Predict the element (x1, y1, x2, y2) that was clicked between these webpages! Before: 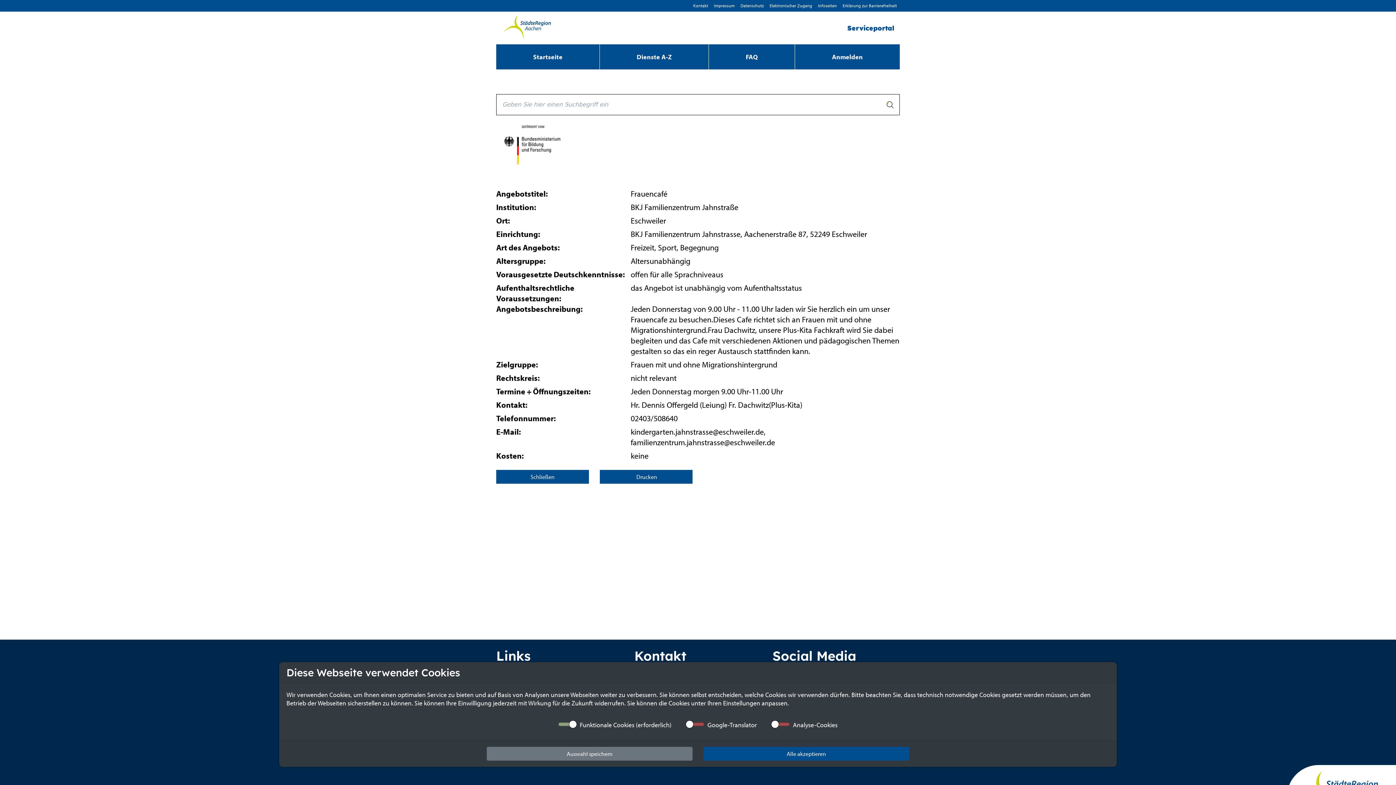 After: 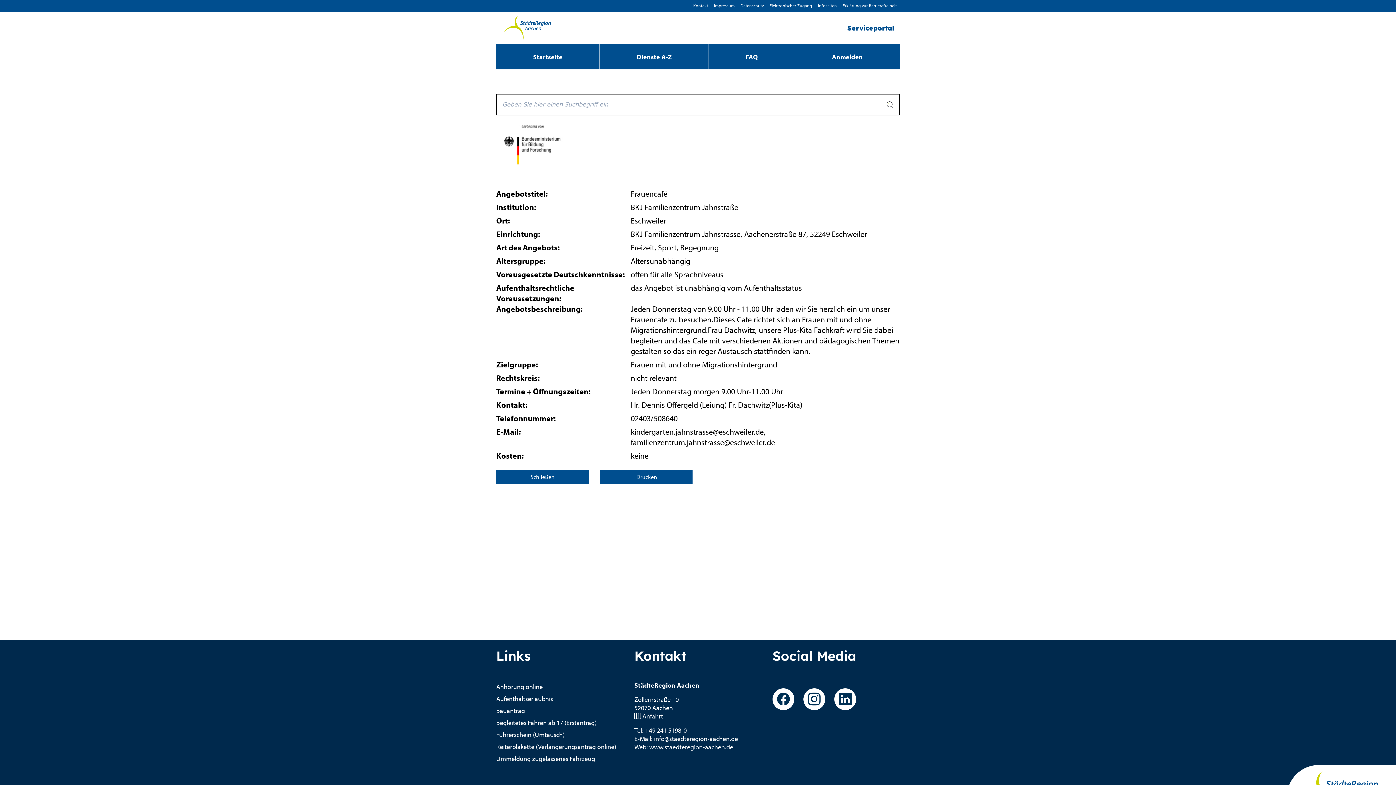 Action: label: Auswahl speichern bbox: (486, 747, 692, 761)